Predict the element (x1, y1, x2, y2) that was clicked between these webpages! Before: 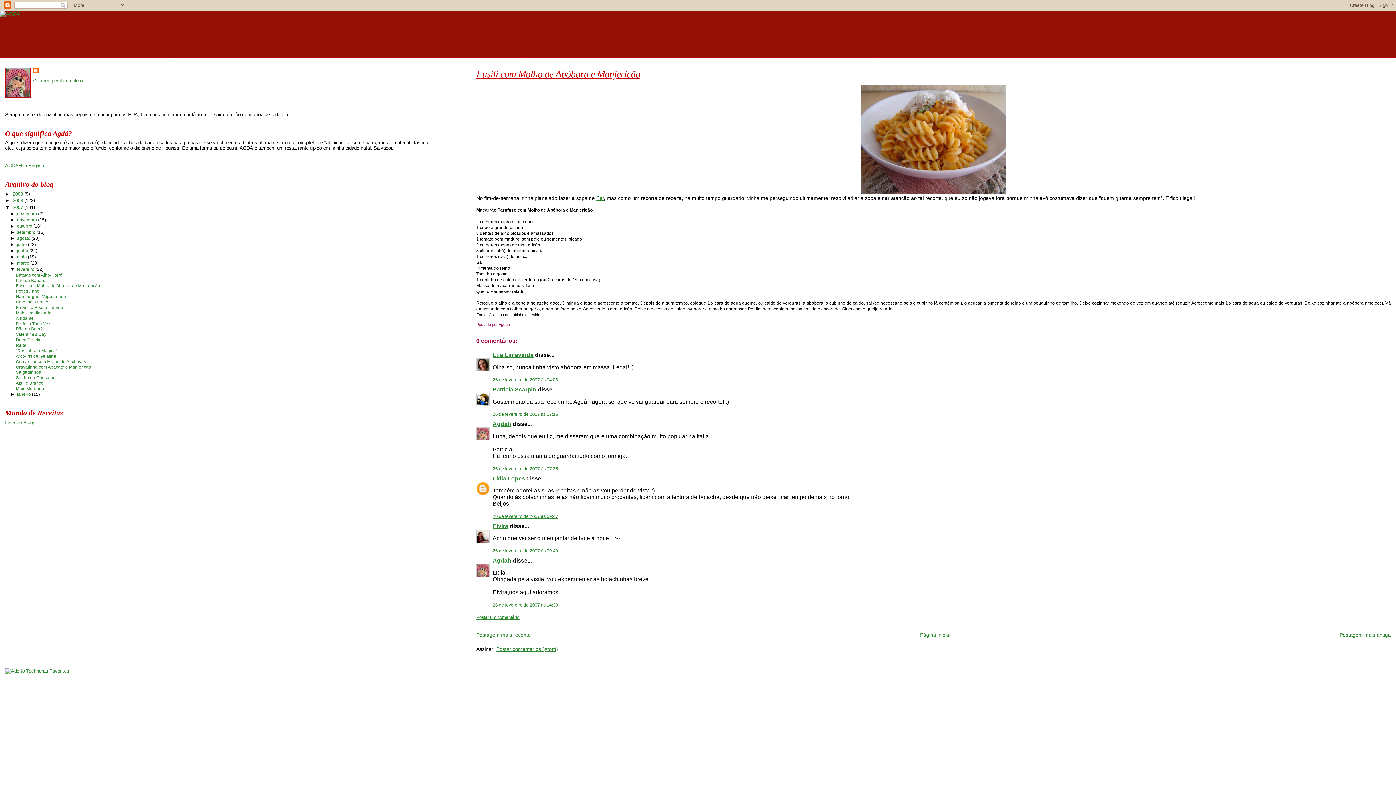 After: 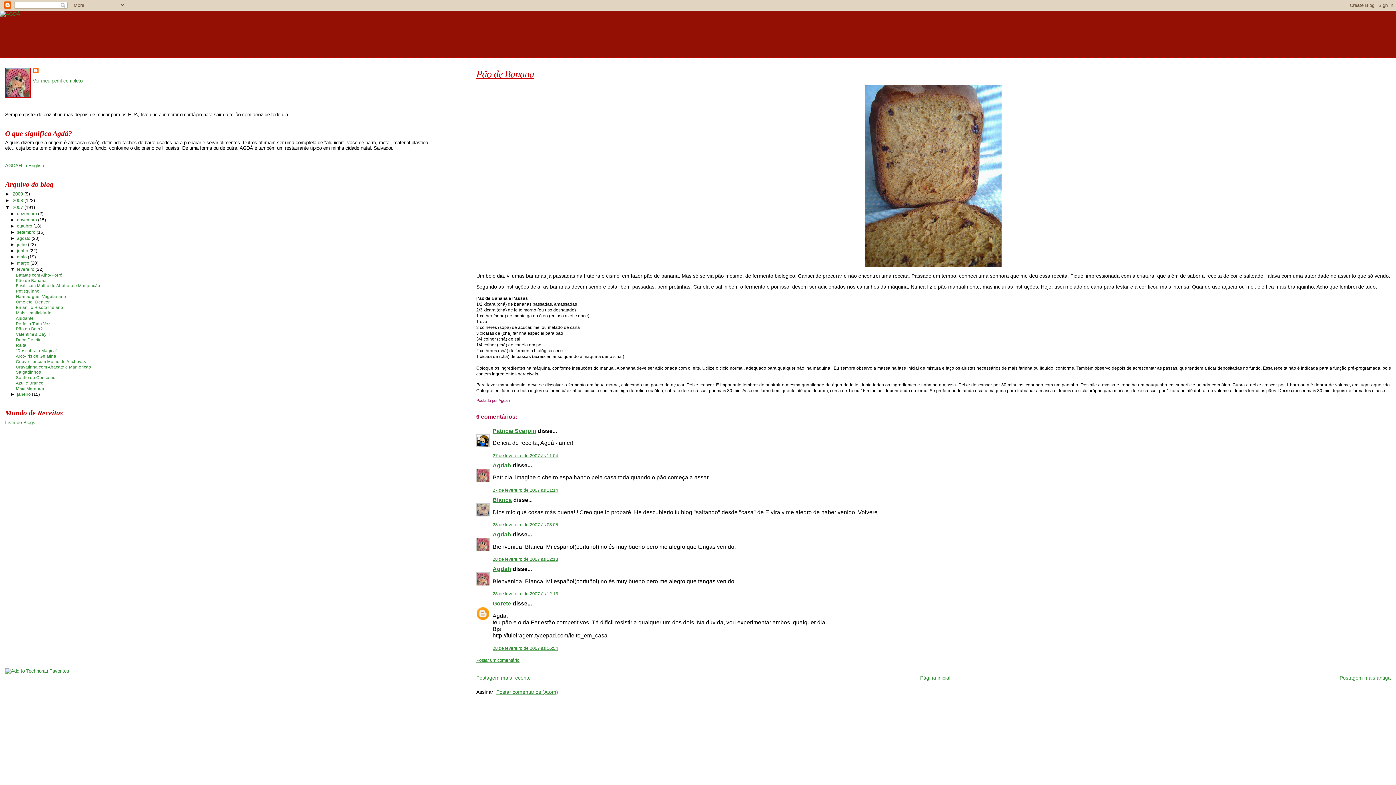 Action: bbox: (476, 632, 530, 638) label: Postagem mais recente